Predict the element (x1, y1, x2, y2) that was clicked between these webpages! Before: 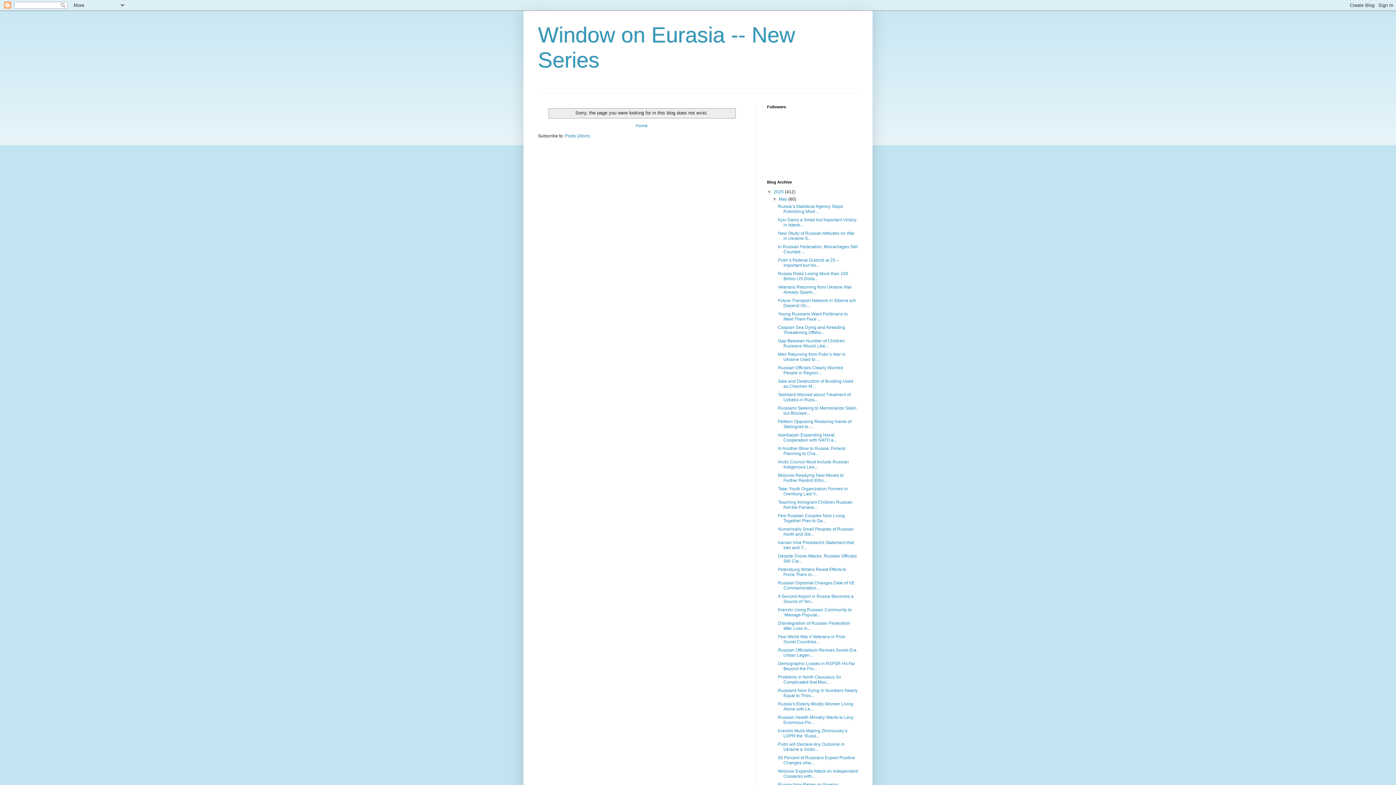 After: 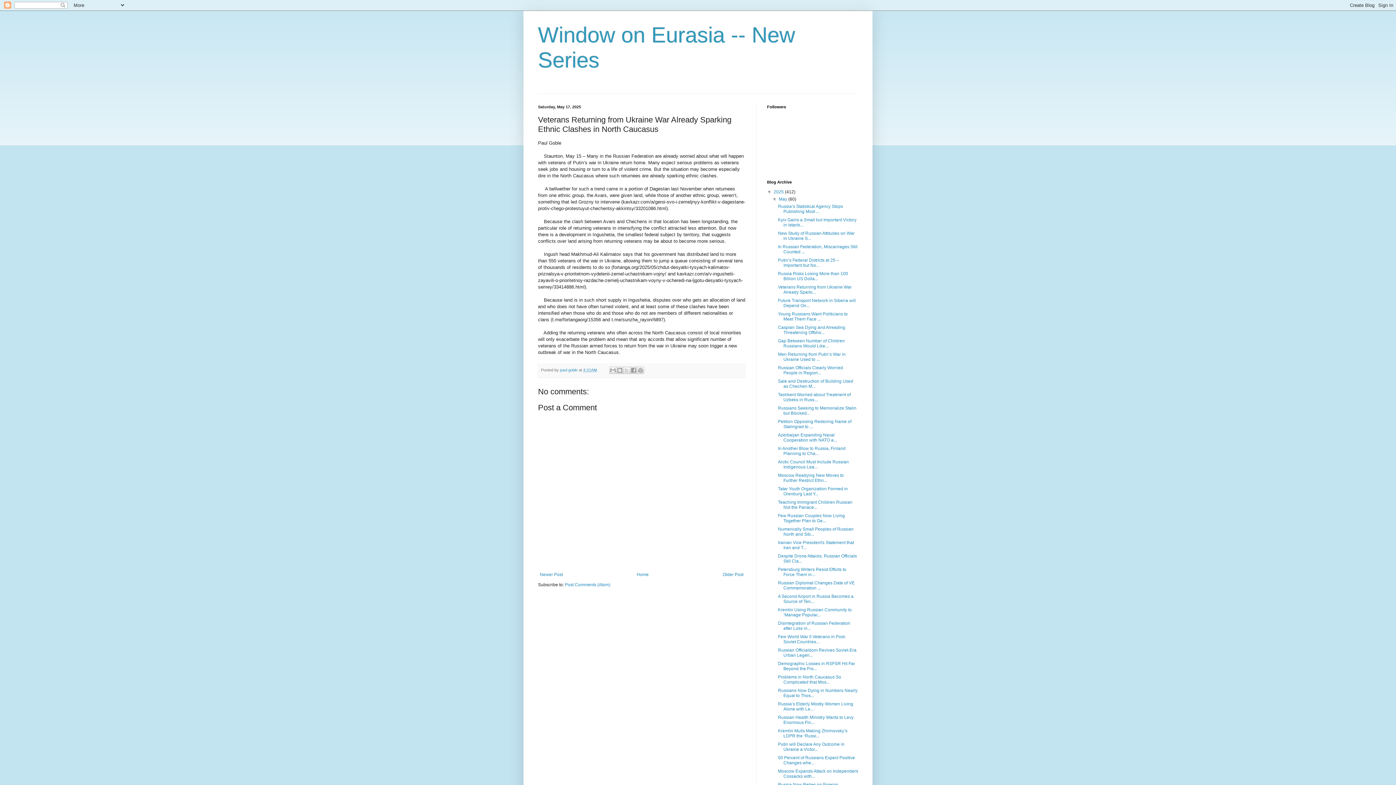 Action: label: Veterans Returning from Ukraine War Already Sparki... bbox: (778, 284, 851, 294)